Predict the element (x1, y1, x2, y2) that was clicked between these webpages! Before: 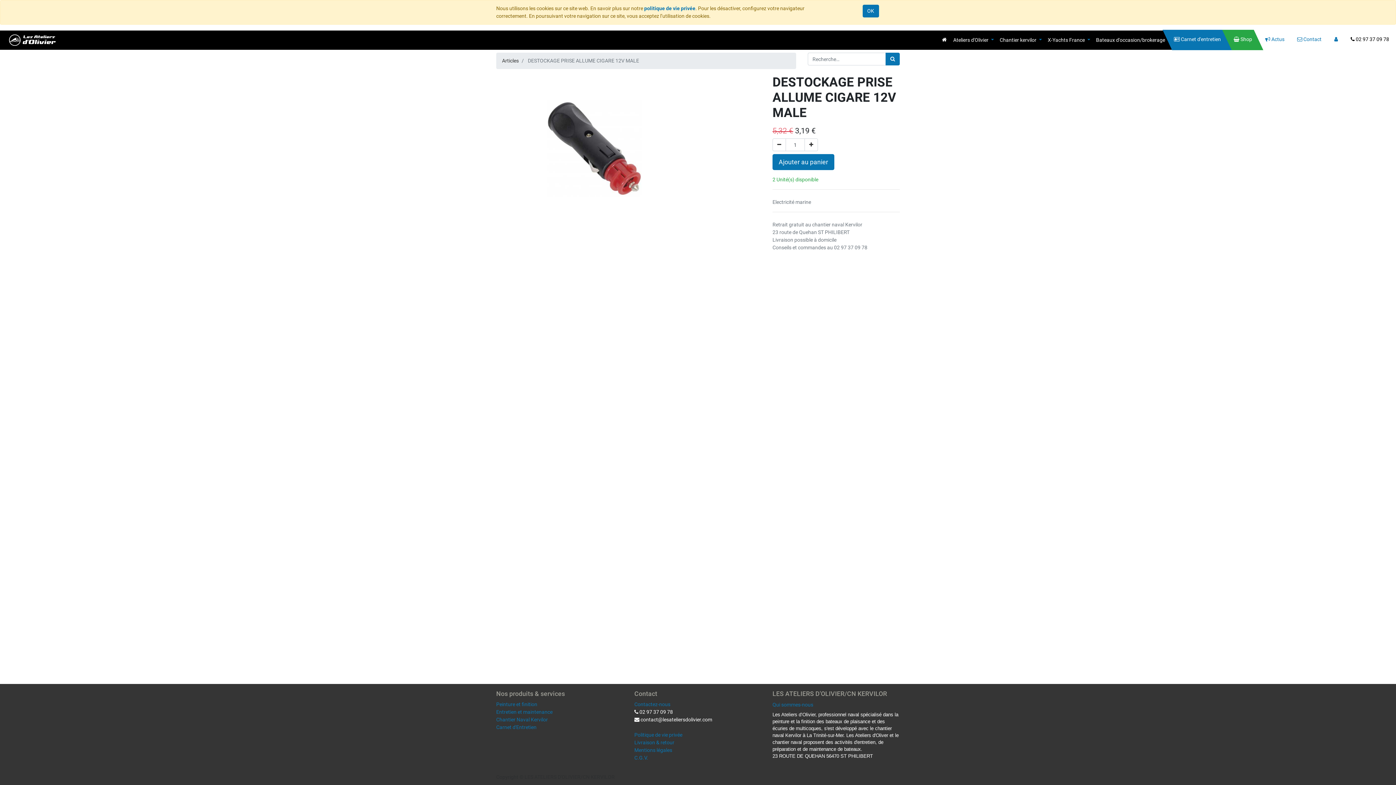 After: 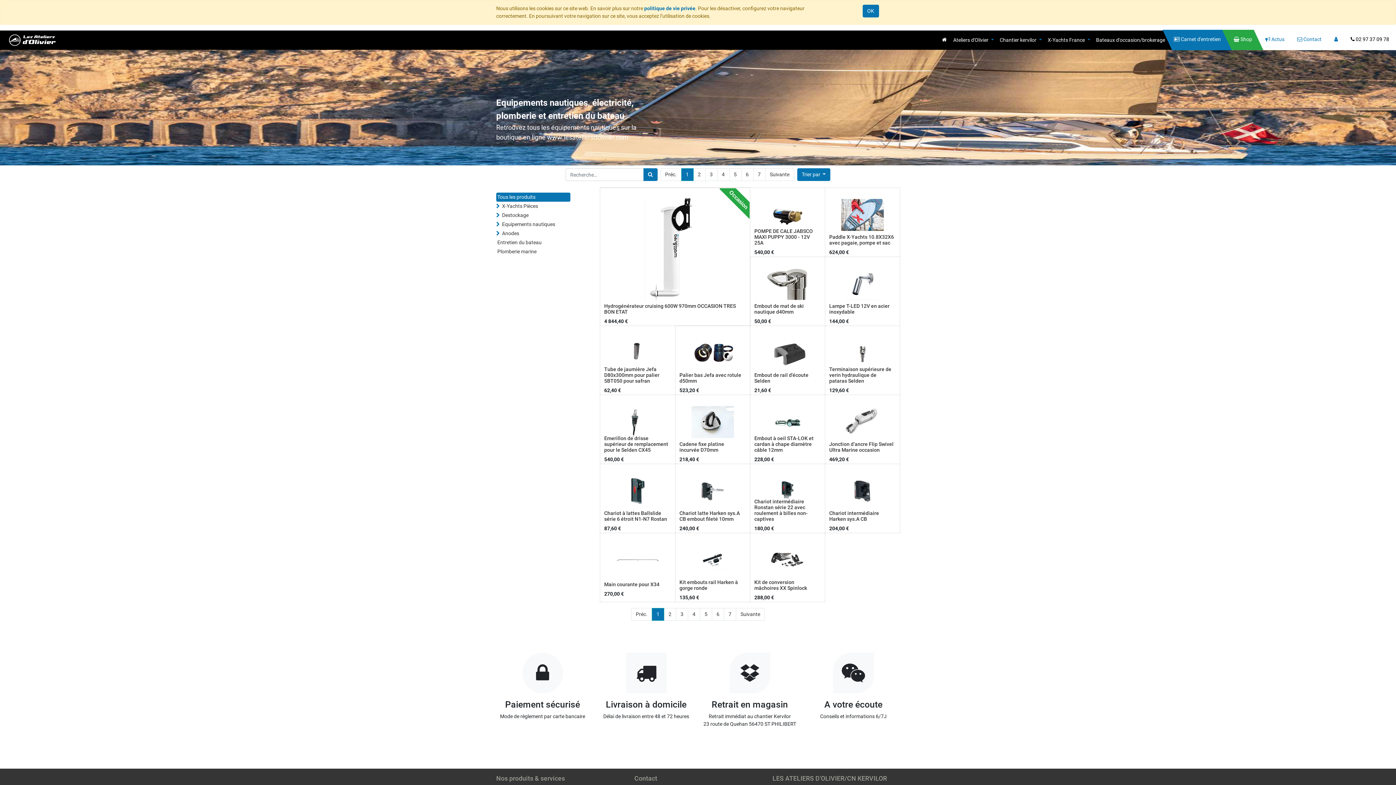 Action: label: Rechercher bbox: (885, 52, 900, 65)